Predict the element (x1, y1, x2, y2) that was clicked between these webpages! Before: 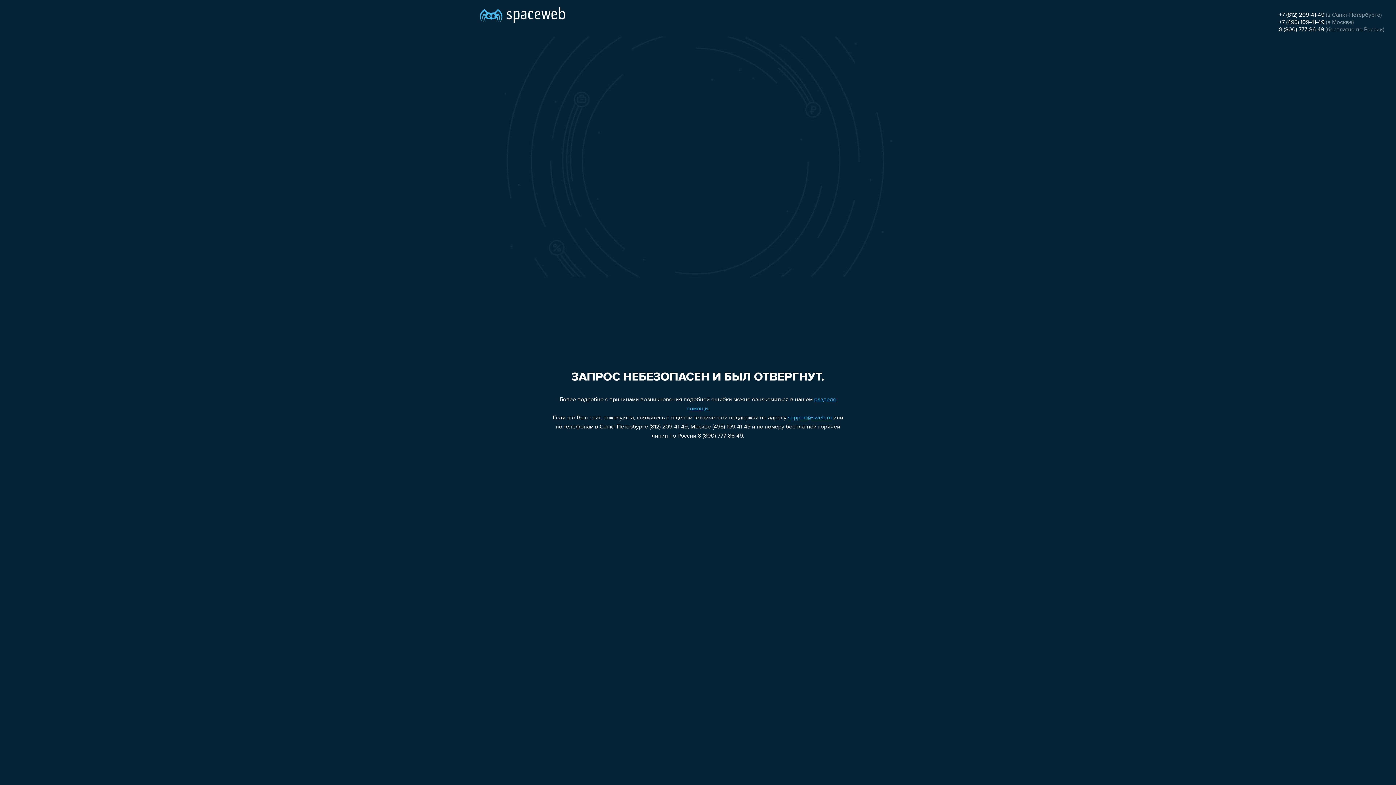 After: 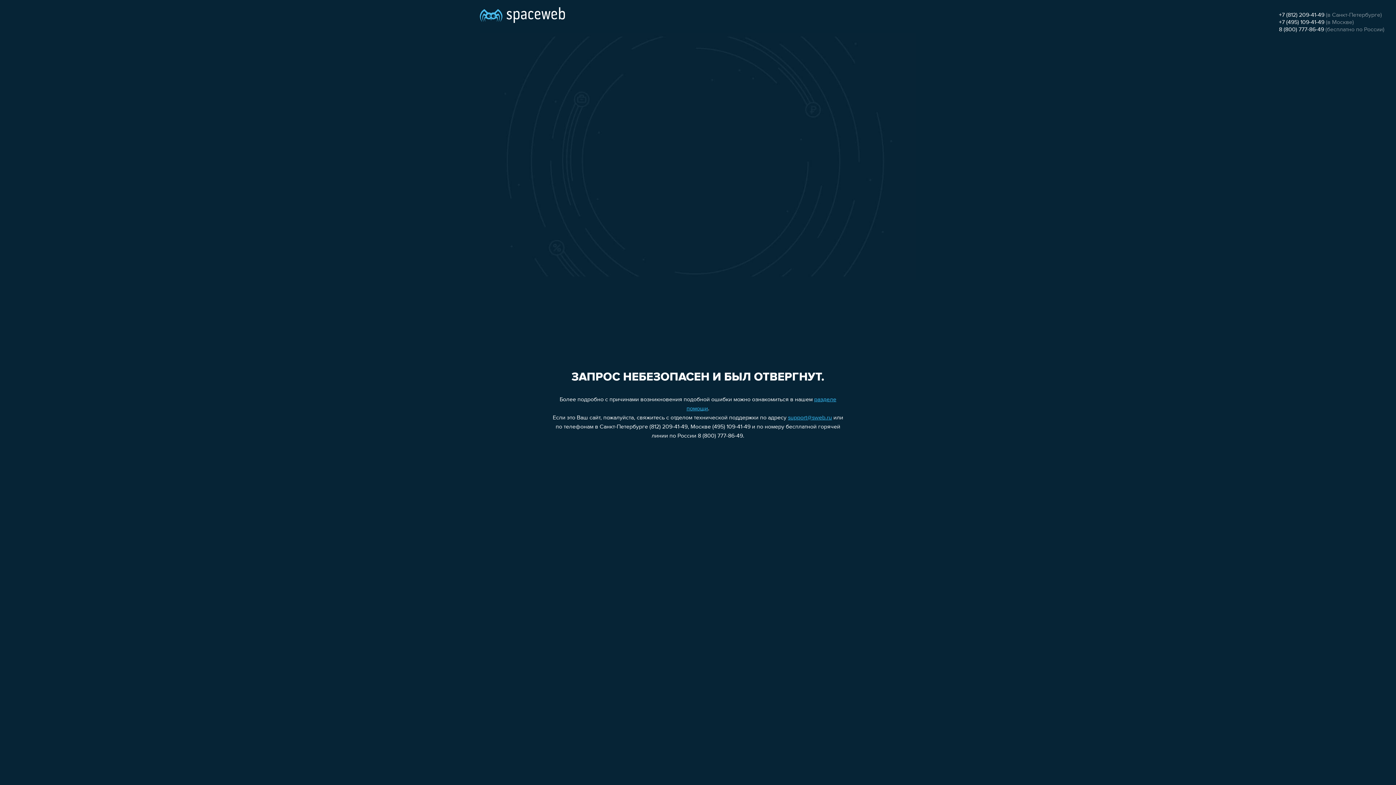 Action: label: +7 (812) 209-41-49 bbox: (1279, 12, 1324, 18)